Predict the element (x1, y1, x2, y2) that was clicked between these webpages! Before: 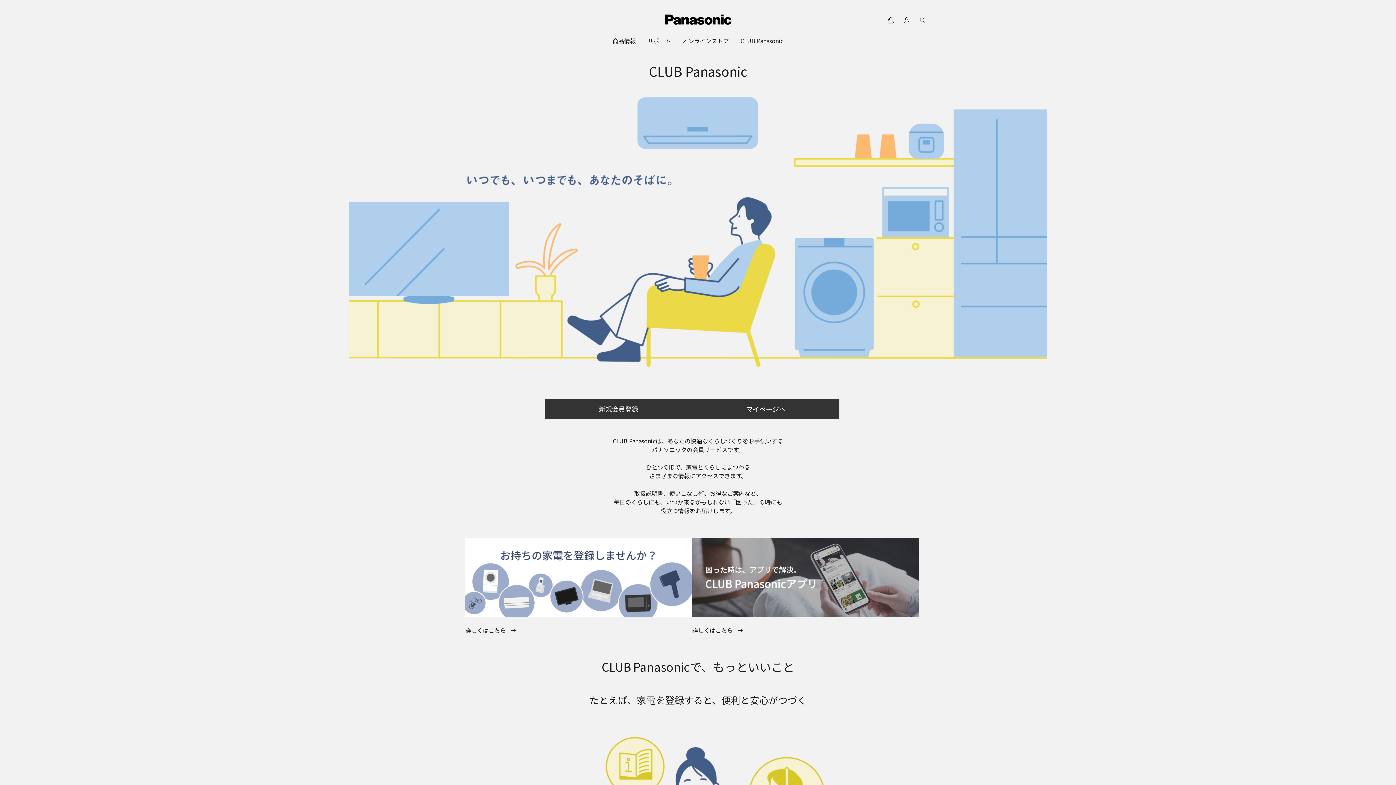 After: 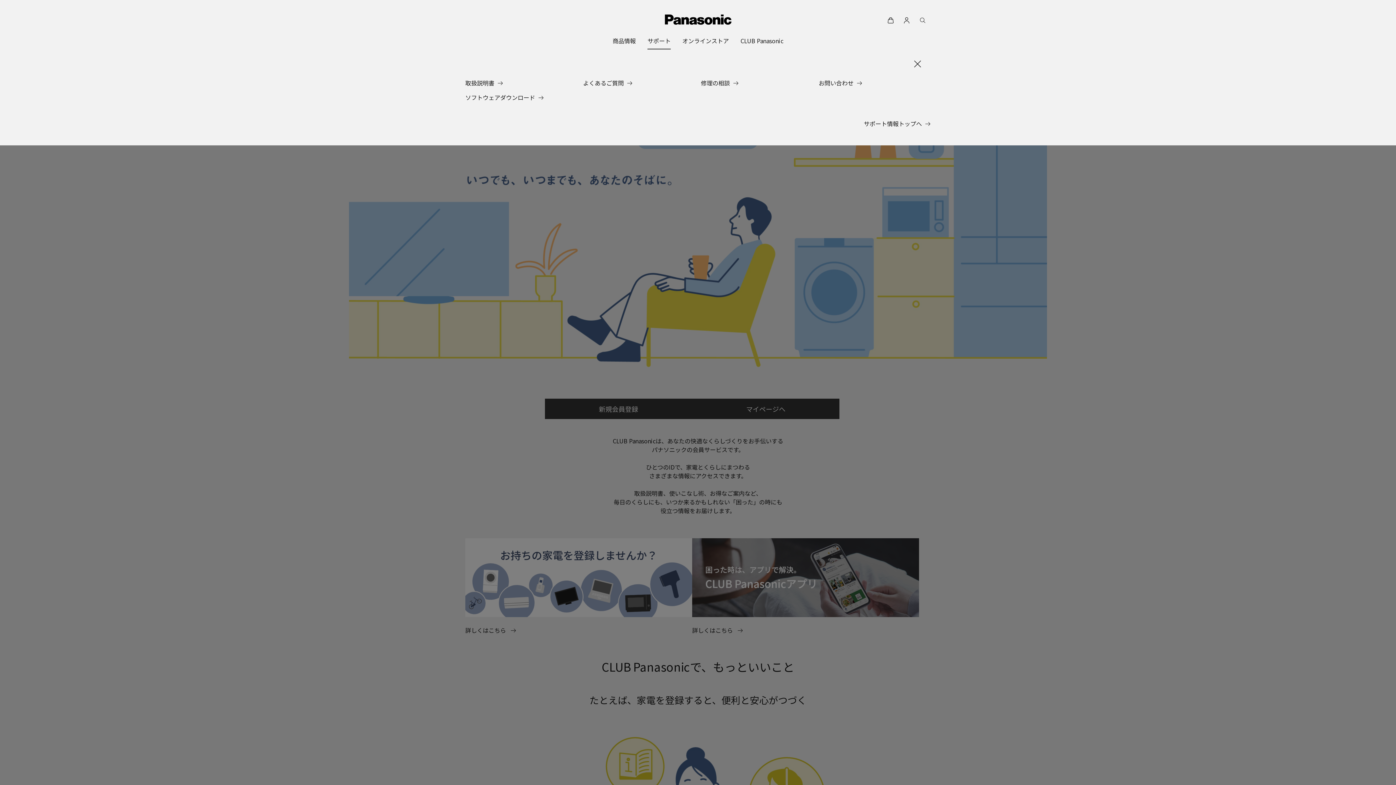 Action: label: サポート bbox: (647, 32, 670, 49)